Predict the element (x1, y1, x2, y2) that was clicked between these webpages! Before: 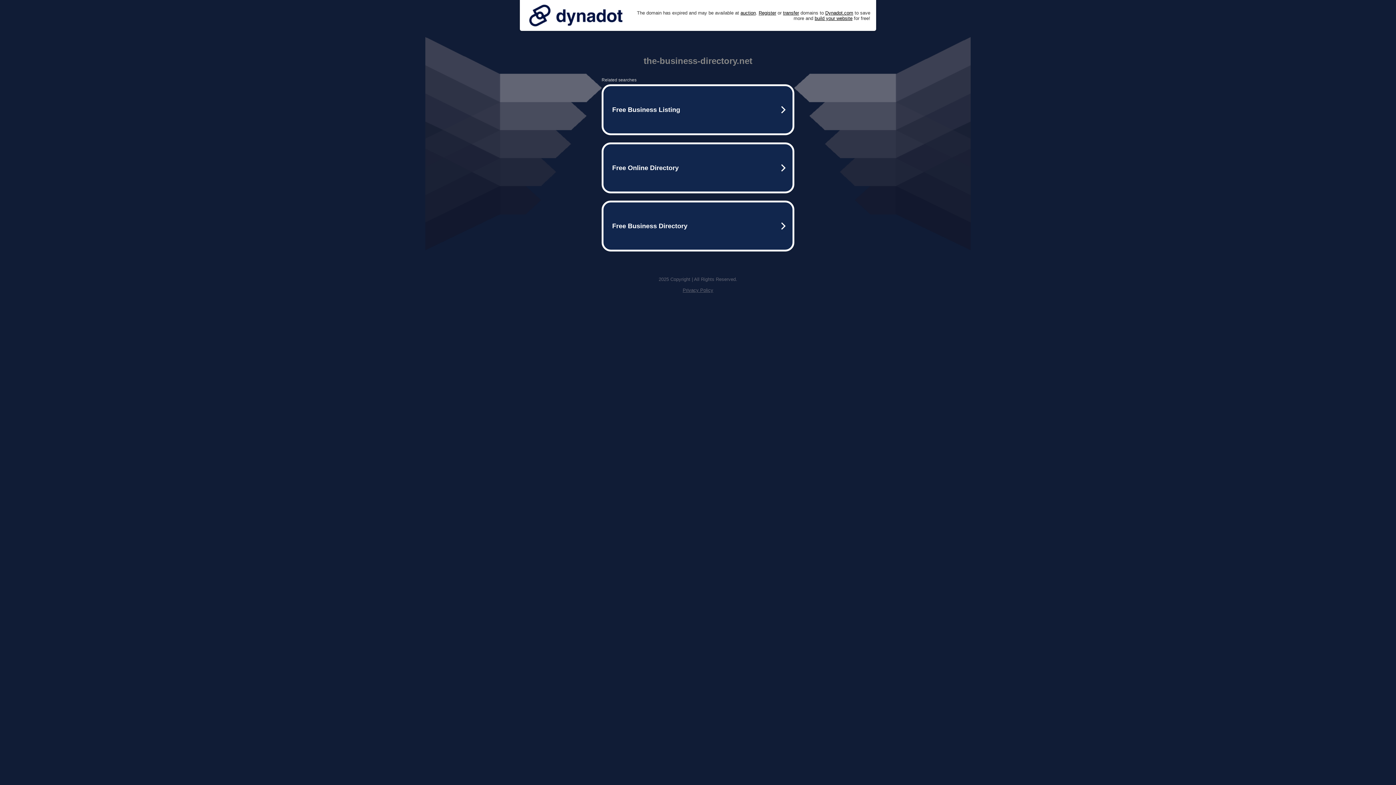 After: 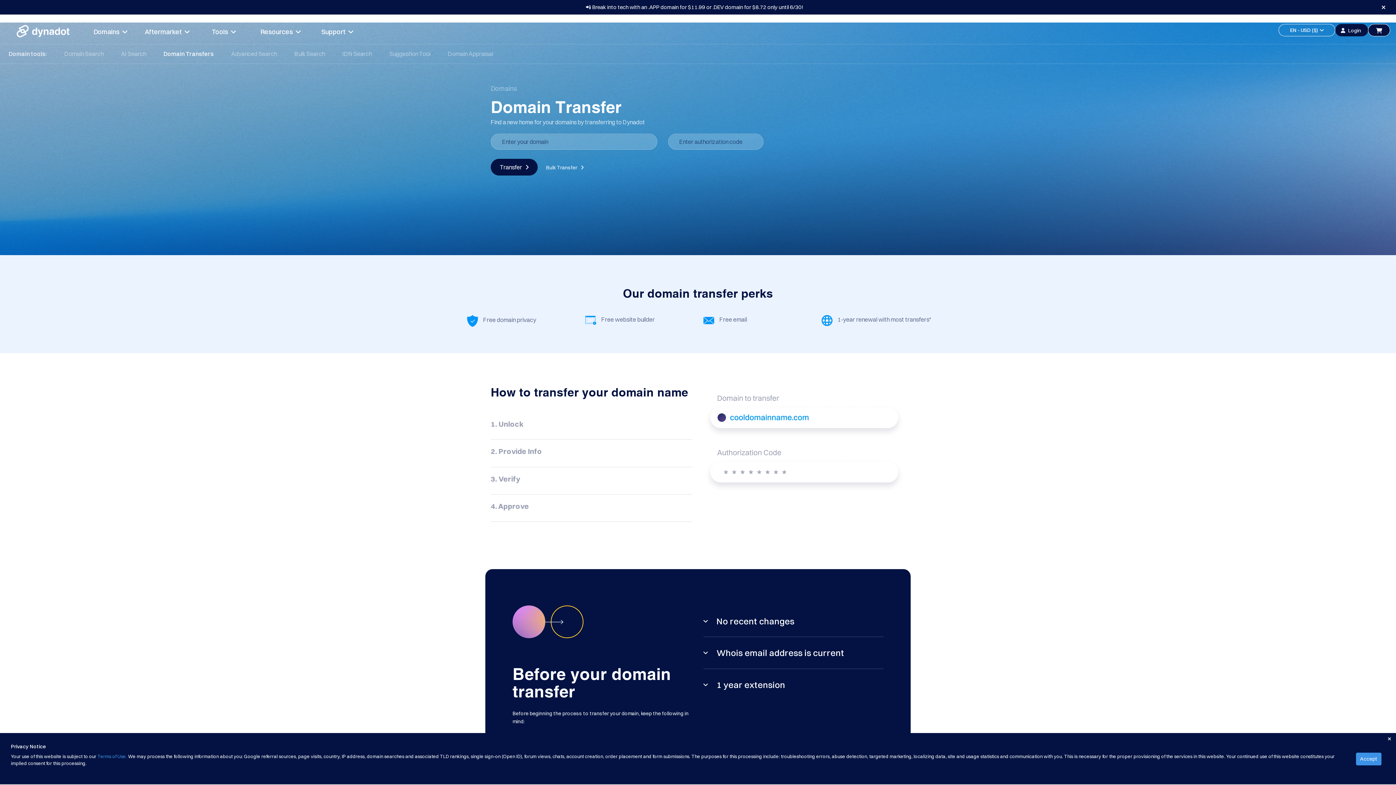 Action: label: transfer bbox: (783, 10, 799, 15)